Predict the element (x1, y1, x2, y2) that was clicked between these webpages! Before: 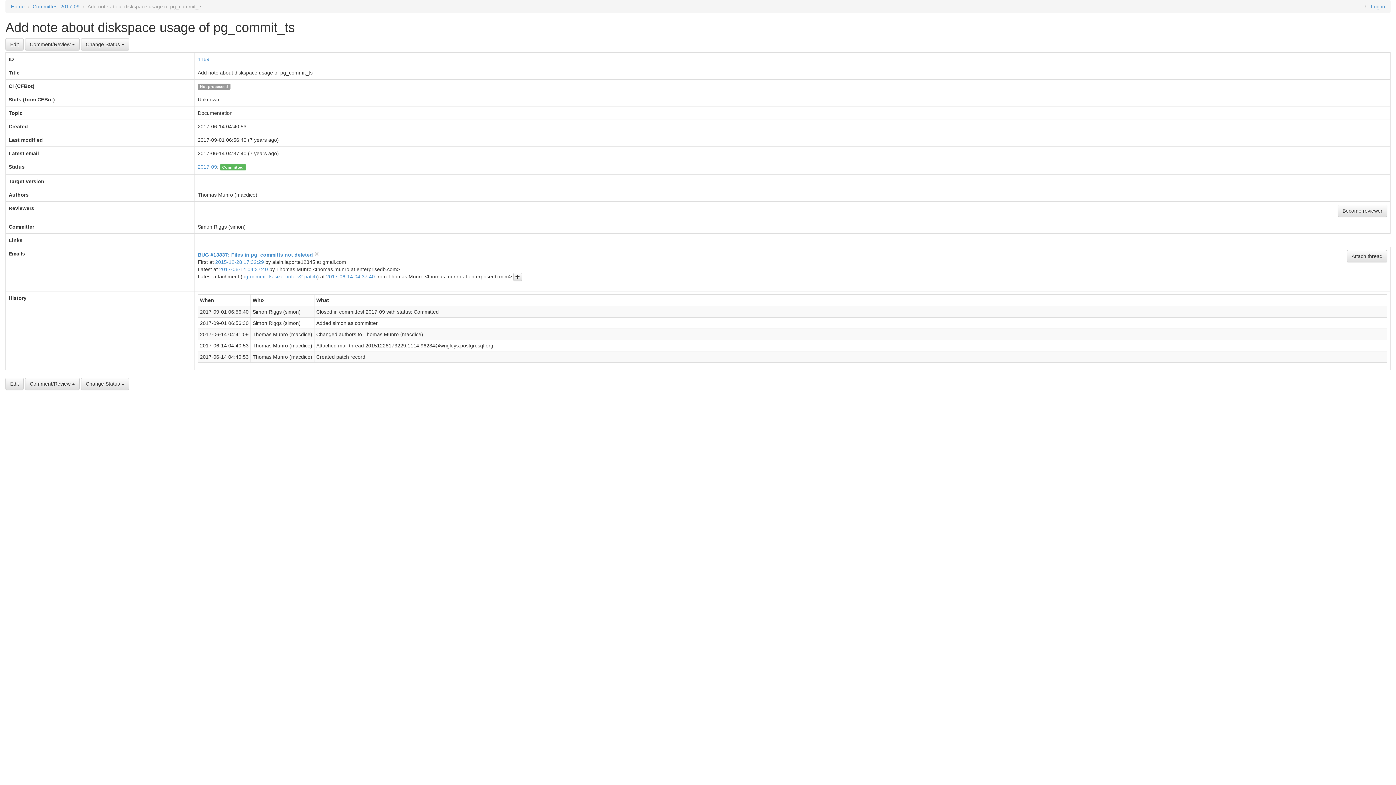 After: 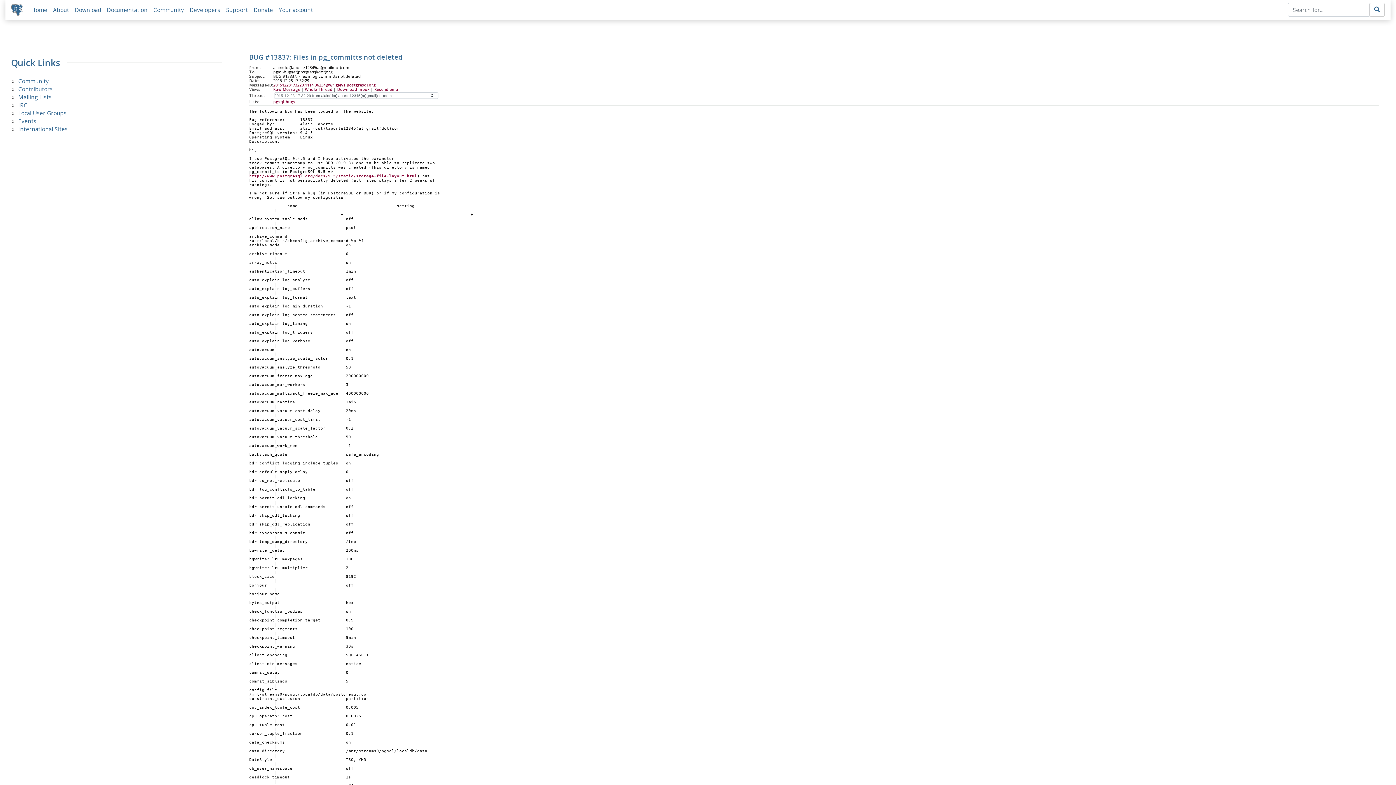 Action: label: 2015-12-28 17:32:29 bbox: (215, 259, 264, 265)